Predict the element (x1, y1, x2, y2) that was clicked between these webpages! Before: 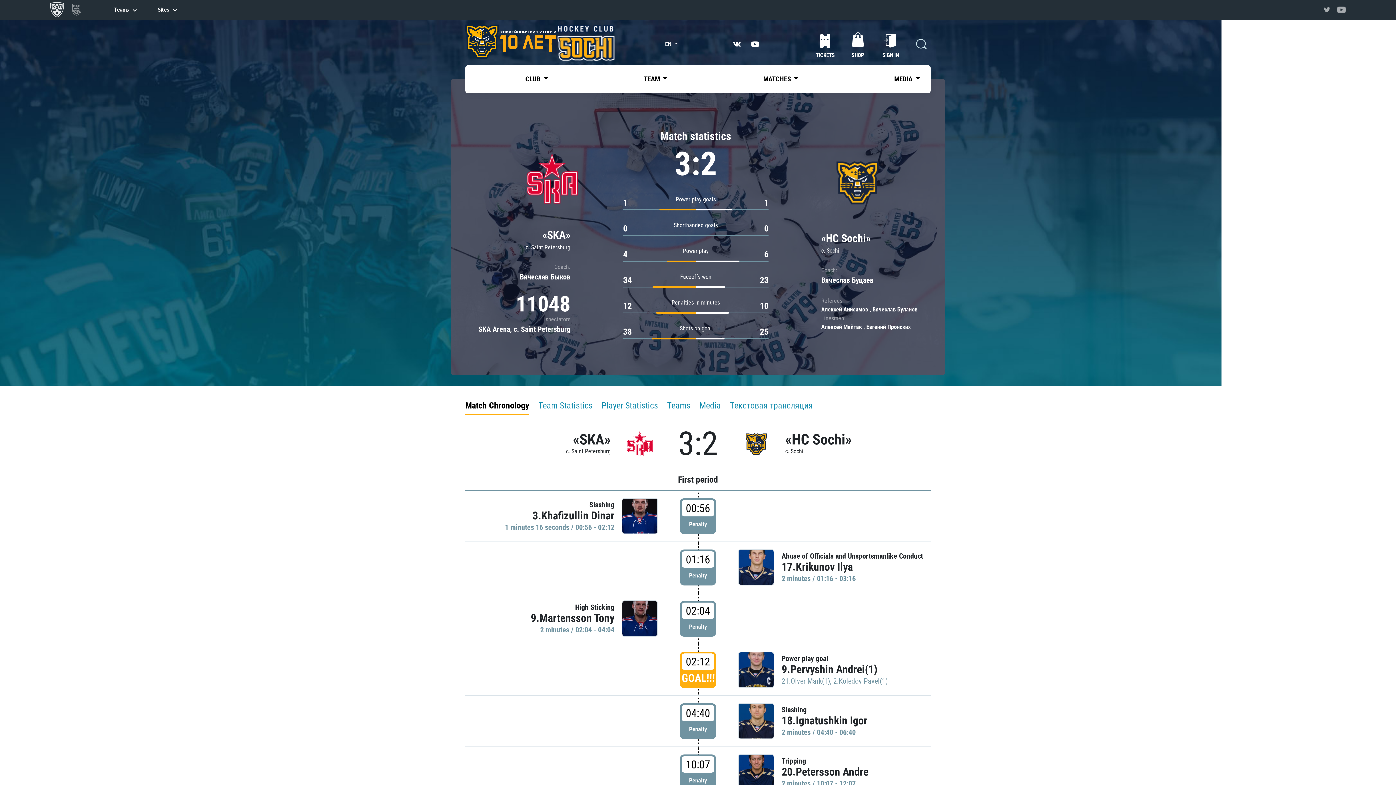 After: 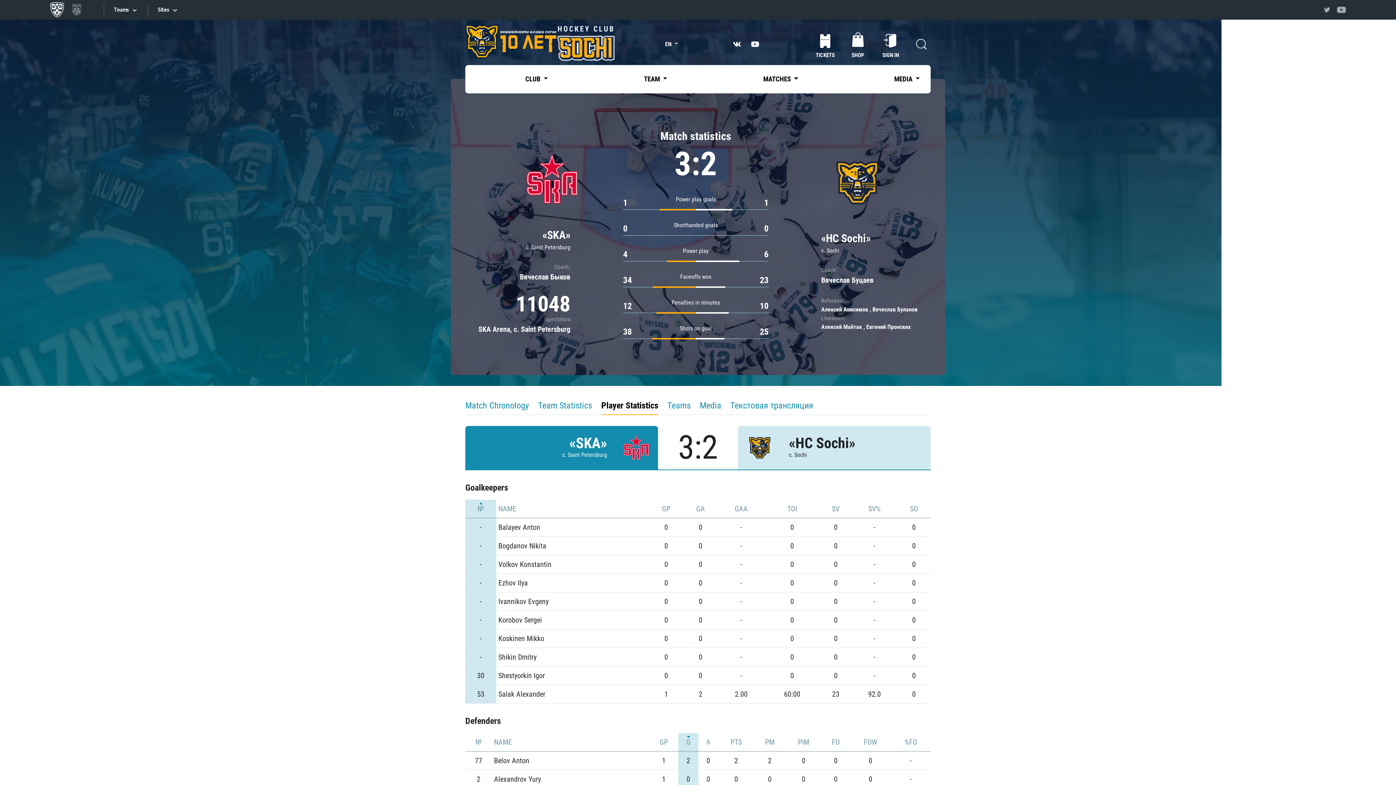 Action: label: Player Statistics bbox: (601, 397, 658, 415)